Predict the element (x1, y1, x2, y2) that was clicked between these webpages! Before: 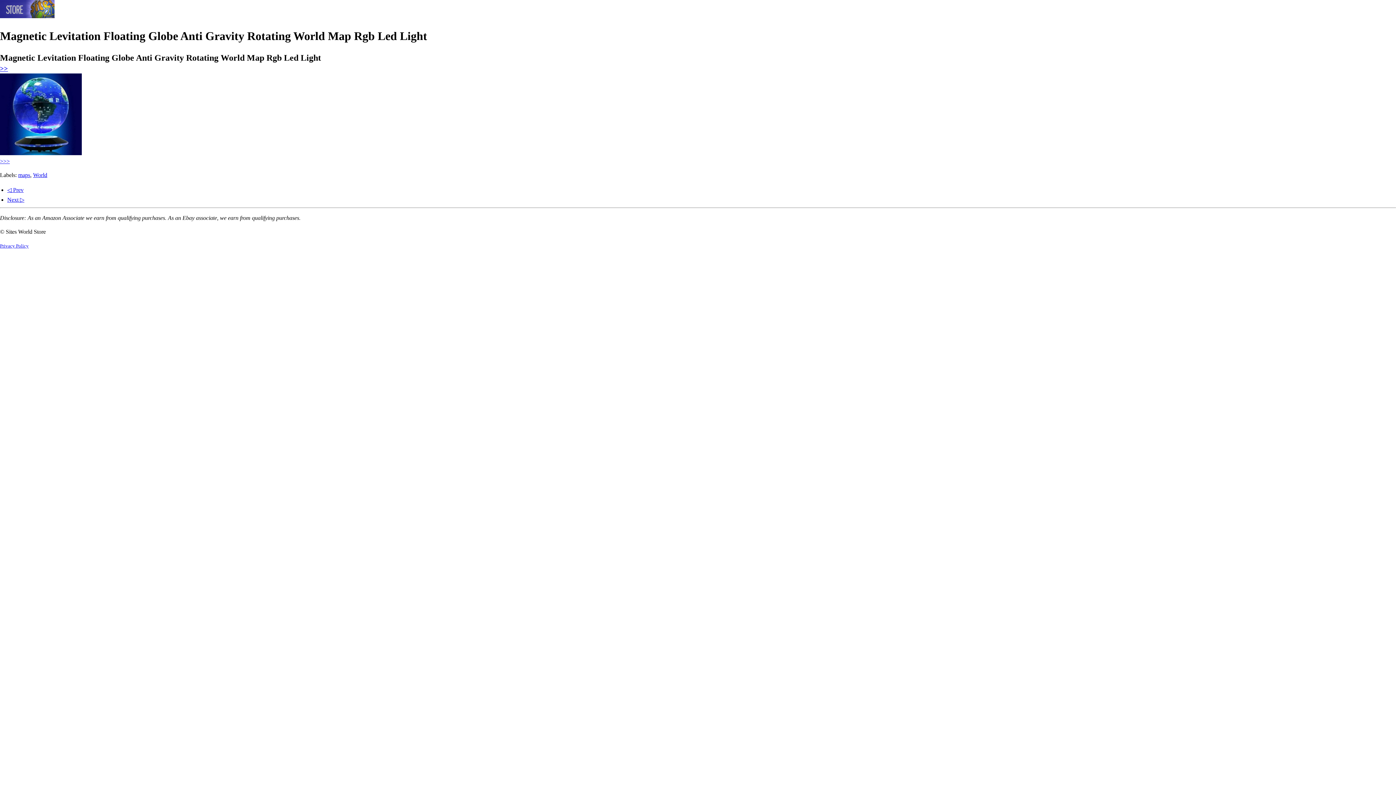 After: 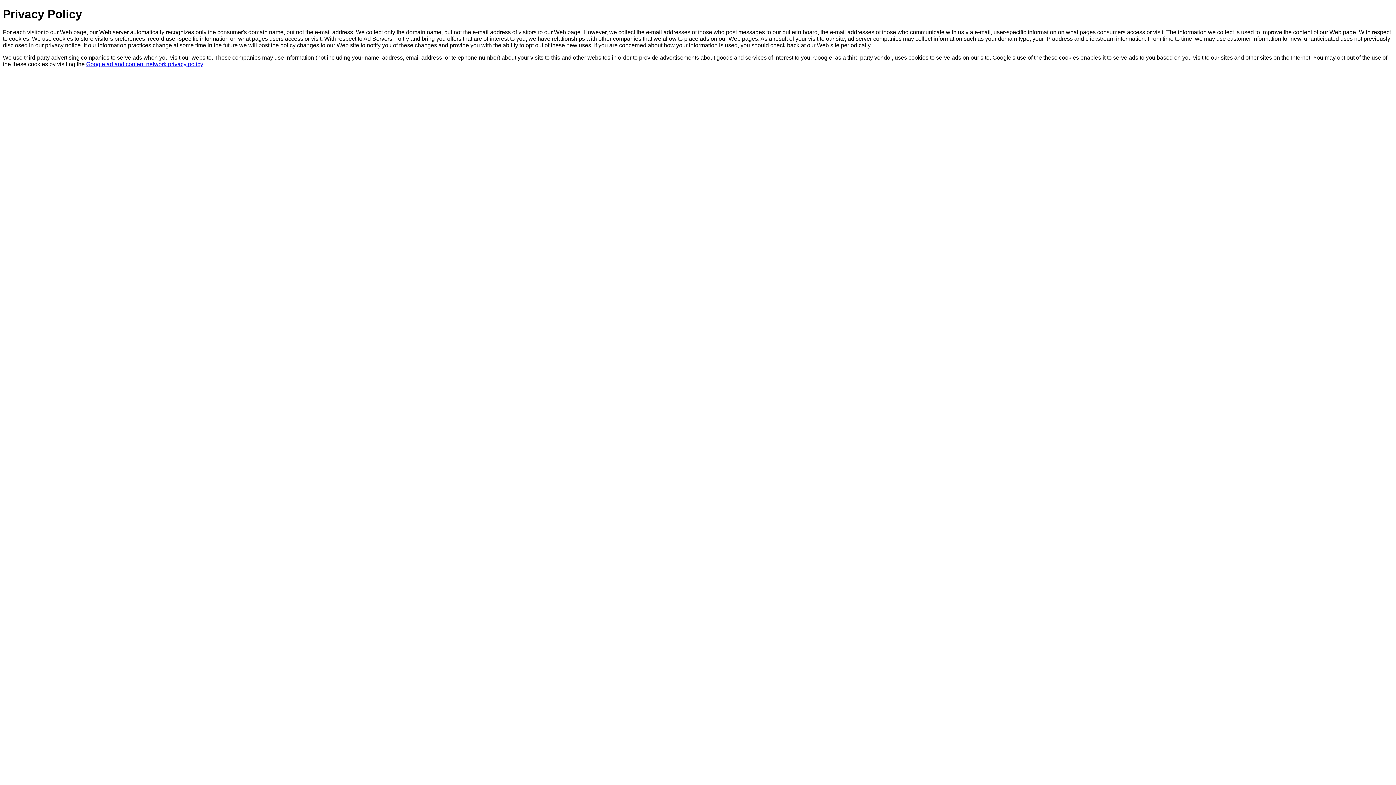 Action: bbox: (0, 243, 28, 248) label: Privacy Policy